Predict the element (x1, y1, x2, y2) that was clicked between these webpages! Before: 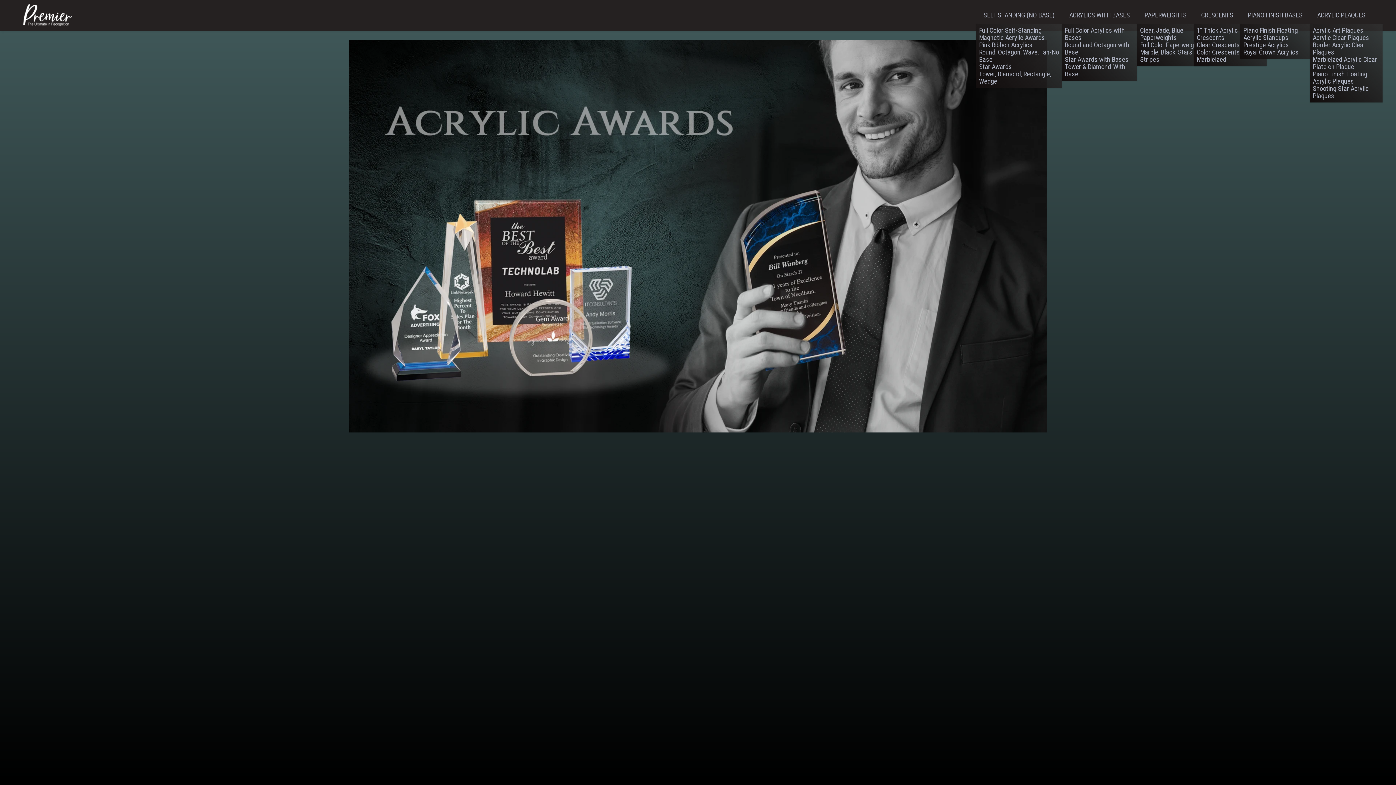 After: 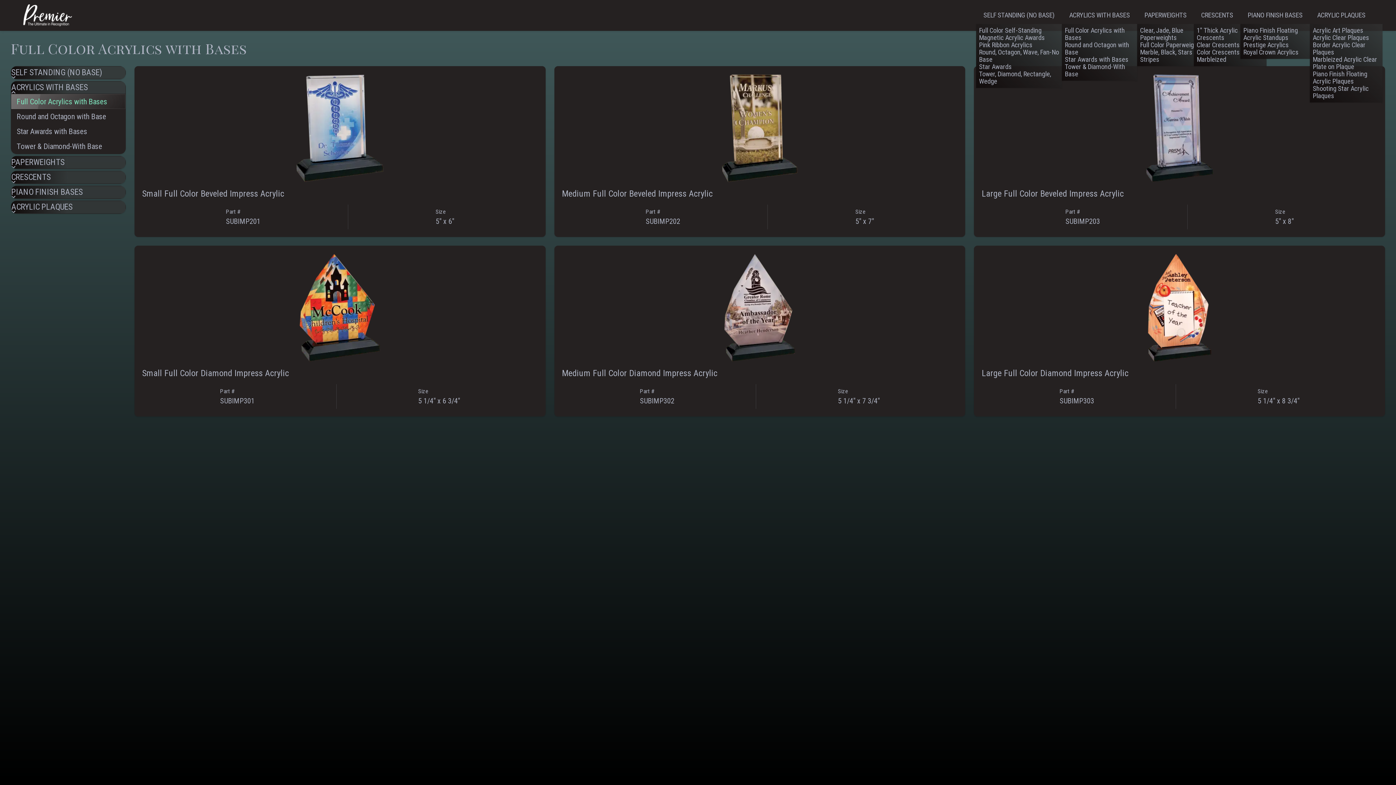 Action: bbox: (1065, 26, 1125, 41) label: Full Color Acrylics with Bases